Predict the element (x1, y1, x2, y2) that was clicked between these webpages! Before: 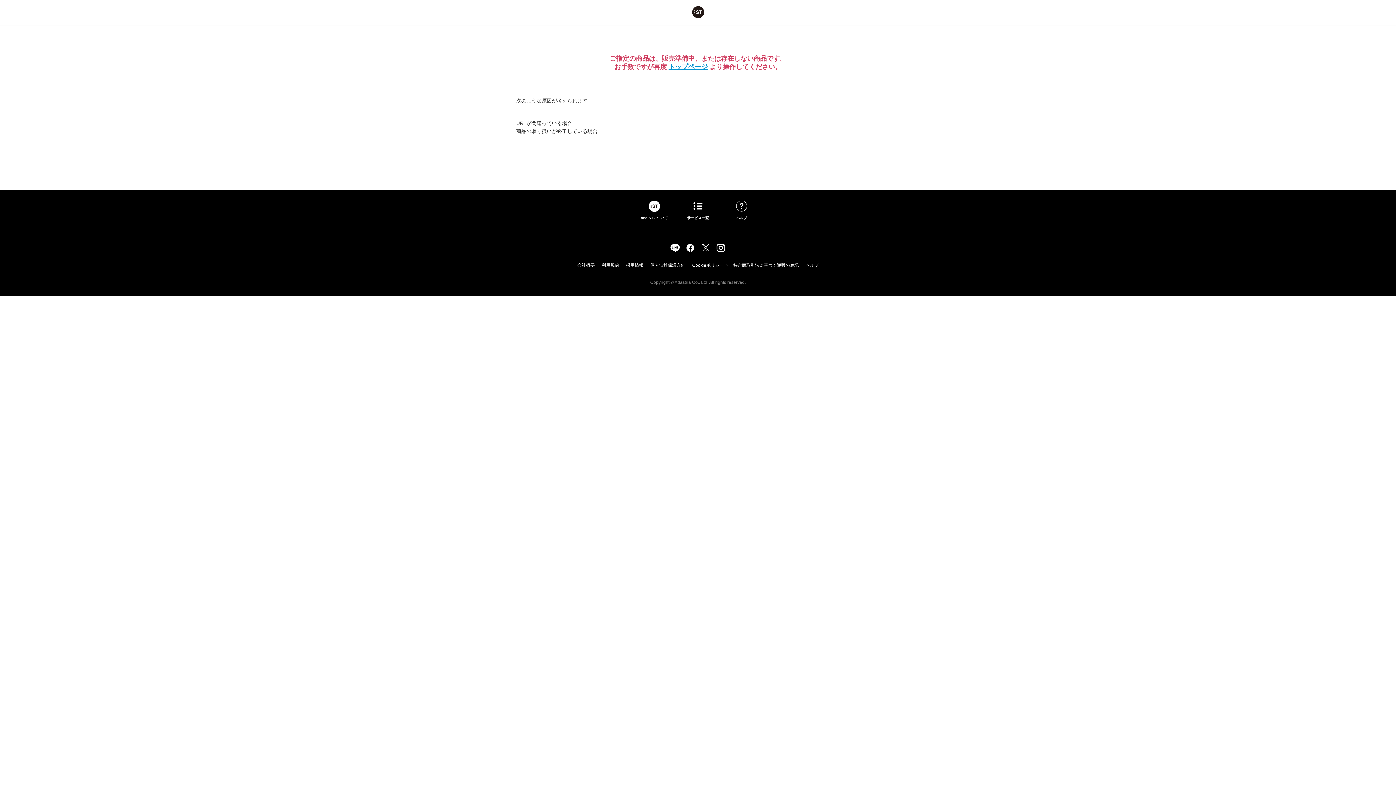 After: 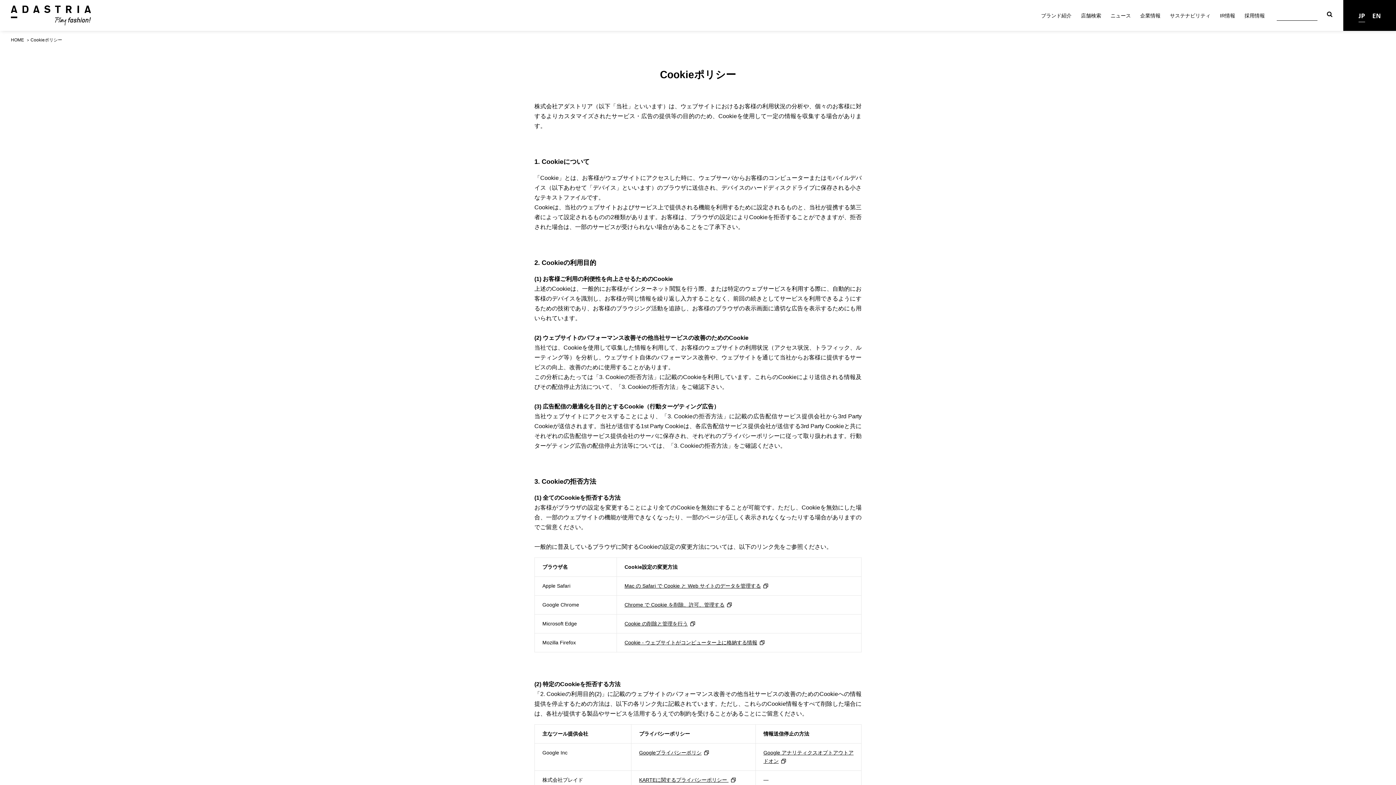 Action: label: Cookieポリシー bbox: (690, 262, 725, 268)